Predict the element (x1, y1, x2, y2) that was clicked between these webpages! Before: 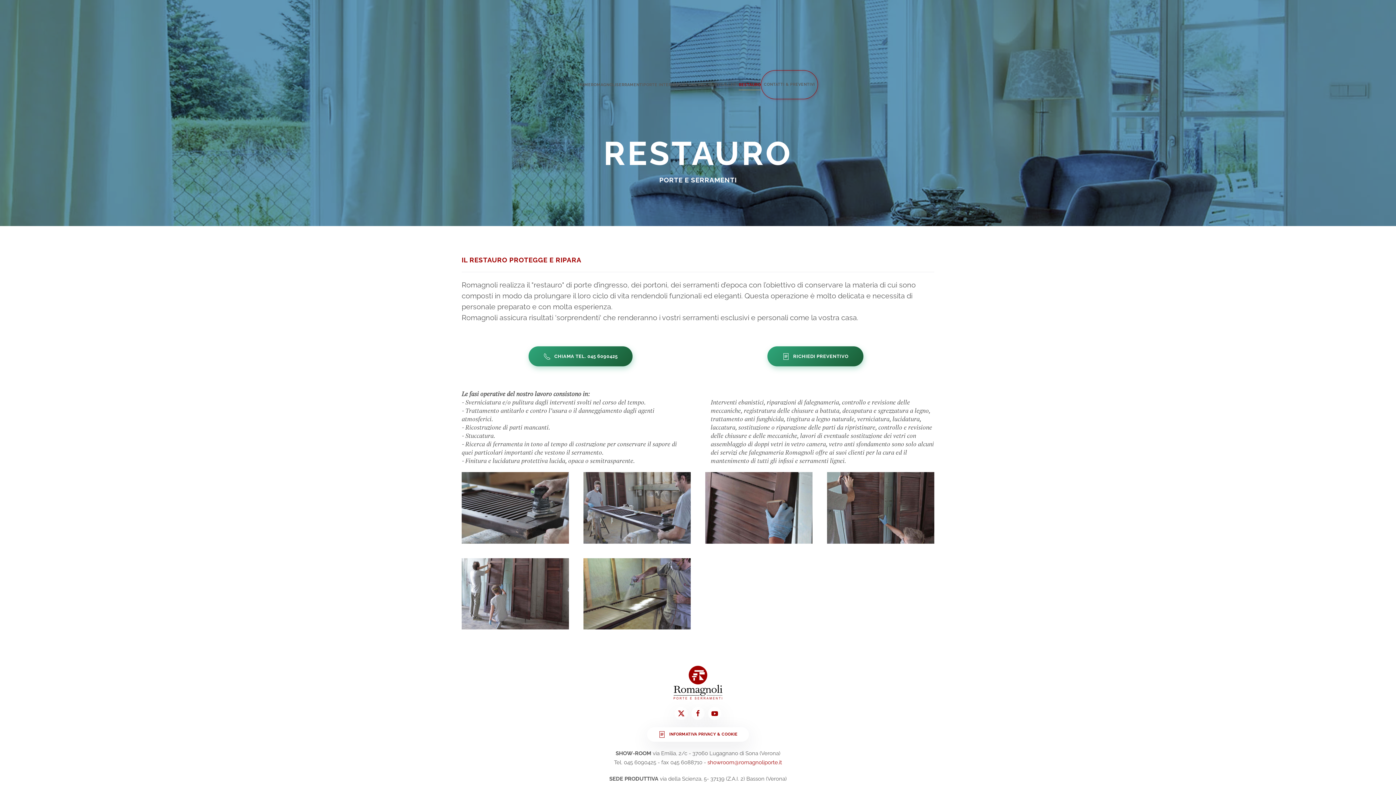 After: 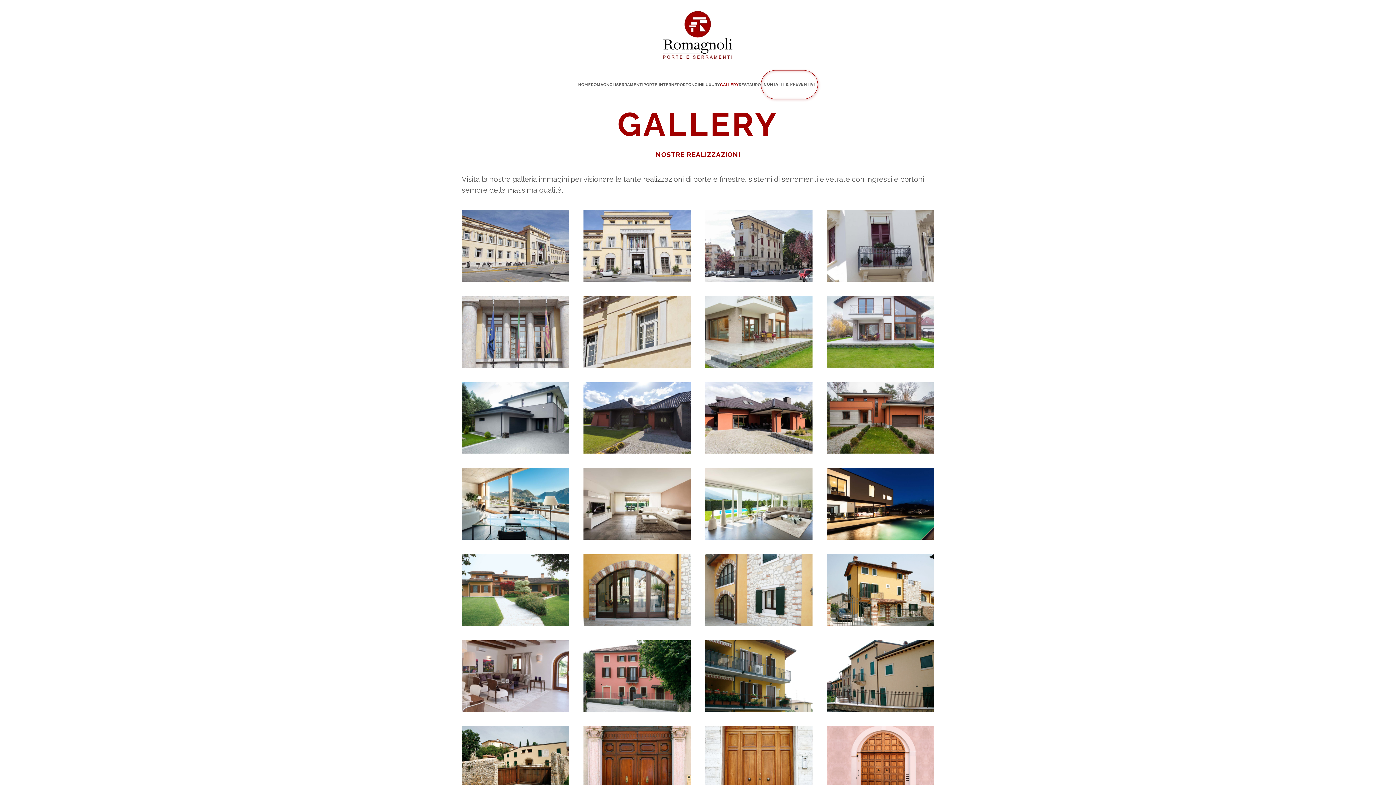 Action: label: GALLERY bbox: (720, 70, 738, 99)